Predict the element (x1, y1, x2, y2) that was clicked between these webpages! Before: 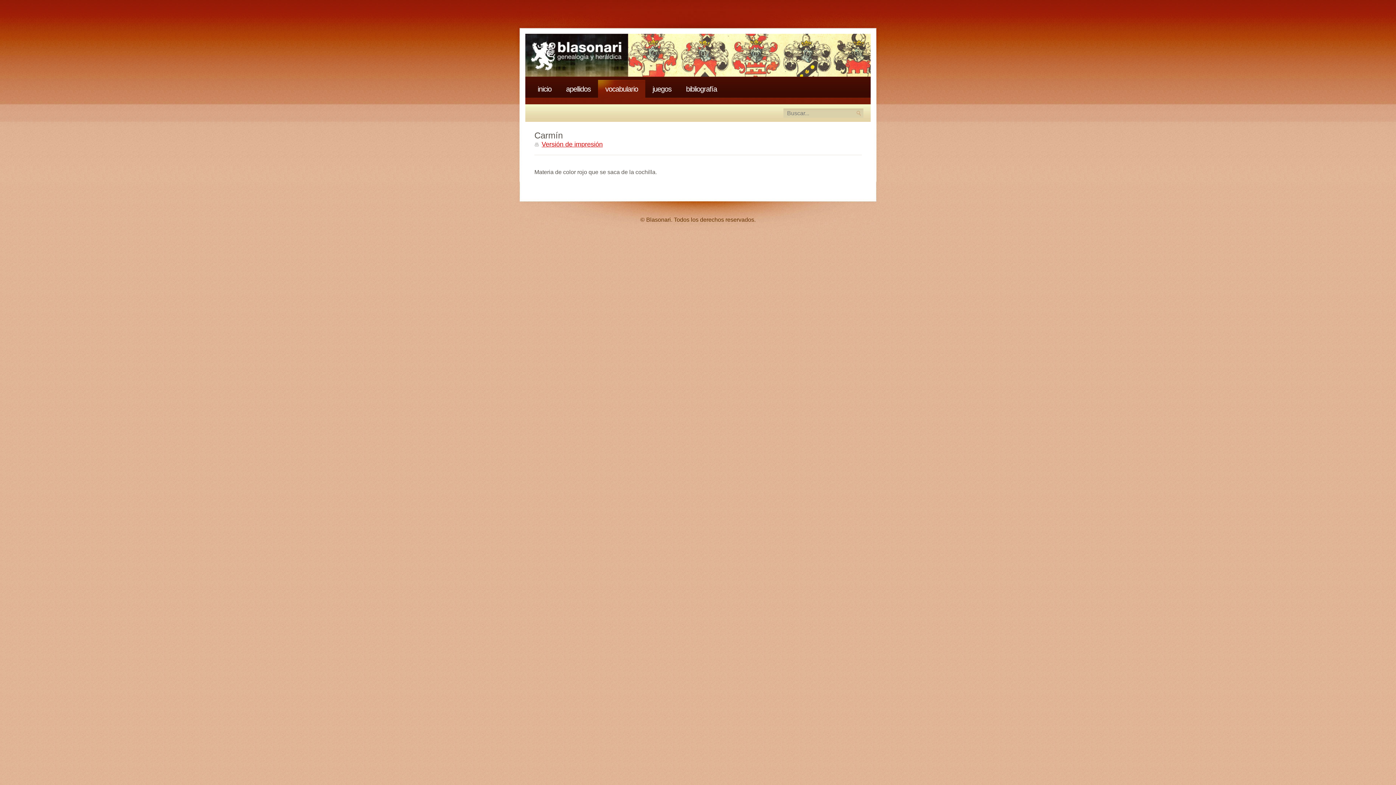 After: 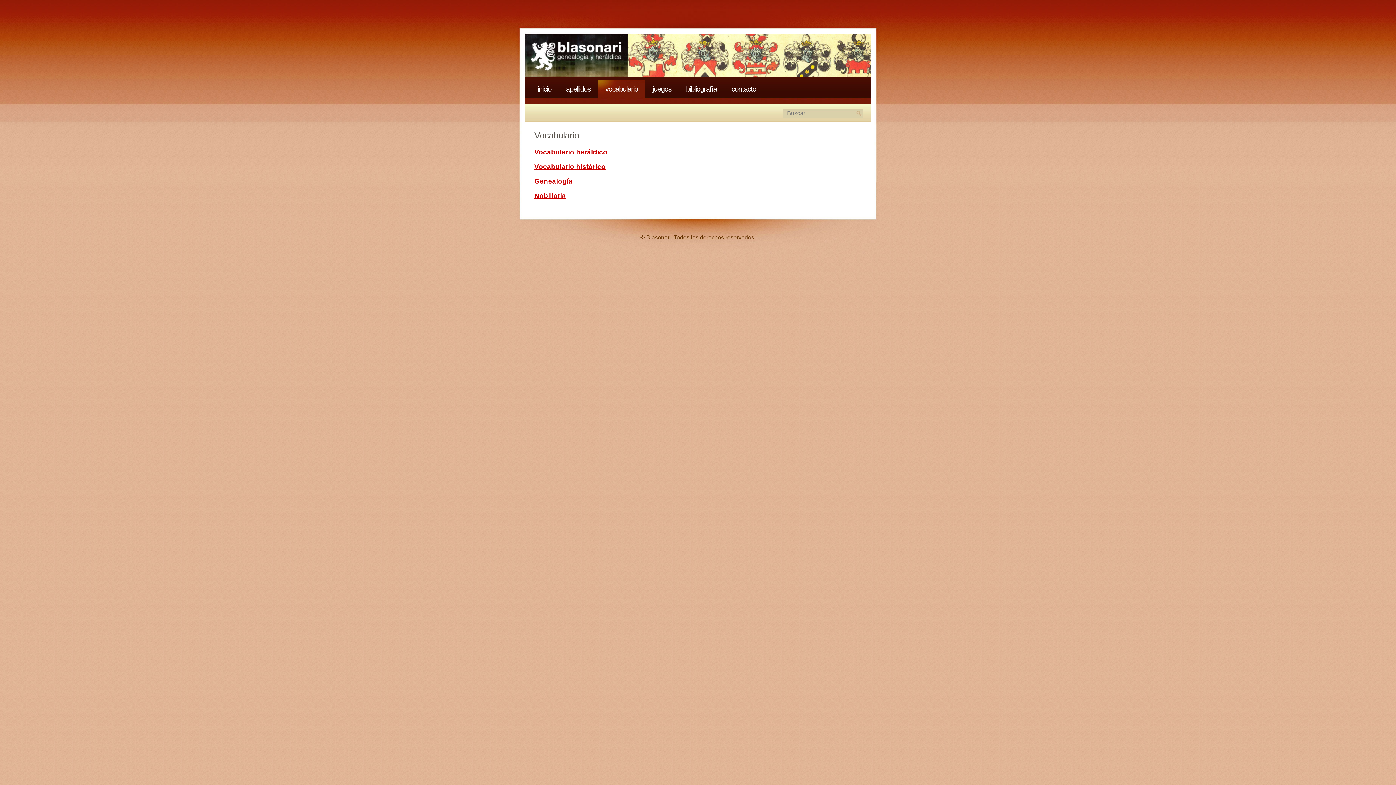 Action: bbox: (605, 85, 638, 93) label: vocabulario